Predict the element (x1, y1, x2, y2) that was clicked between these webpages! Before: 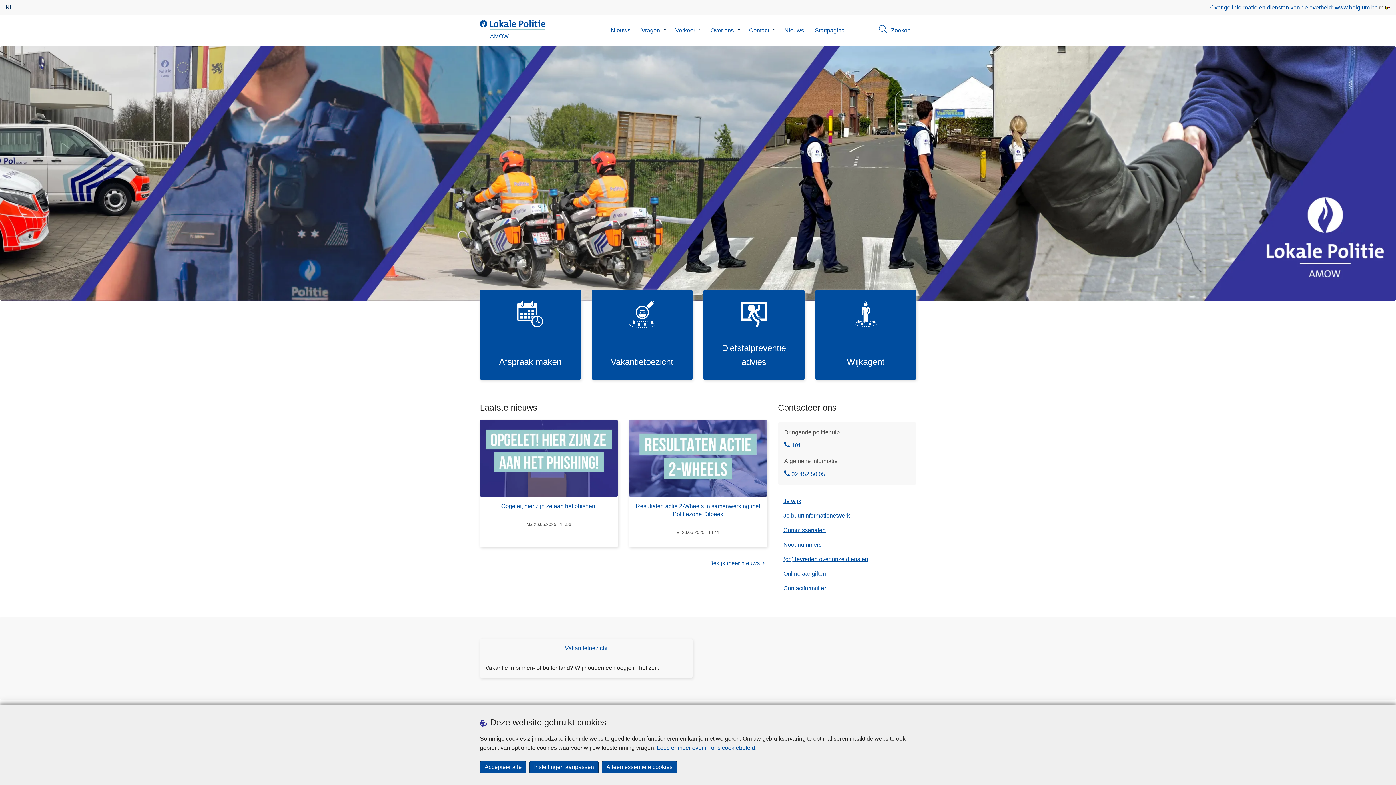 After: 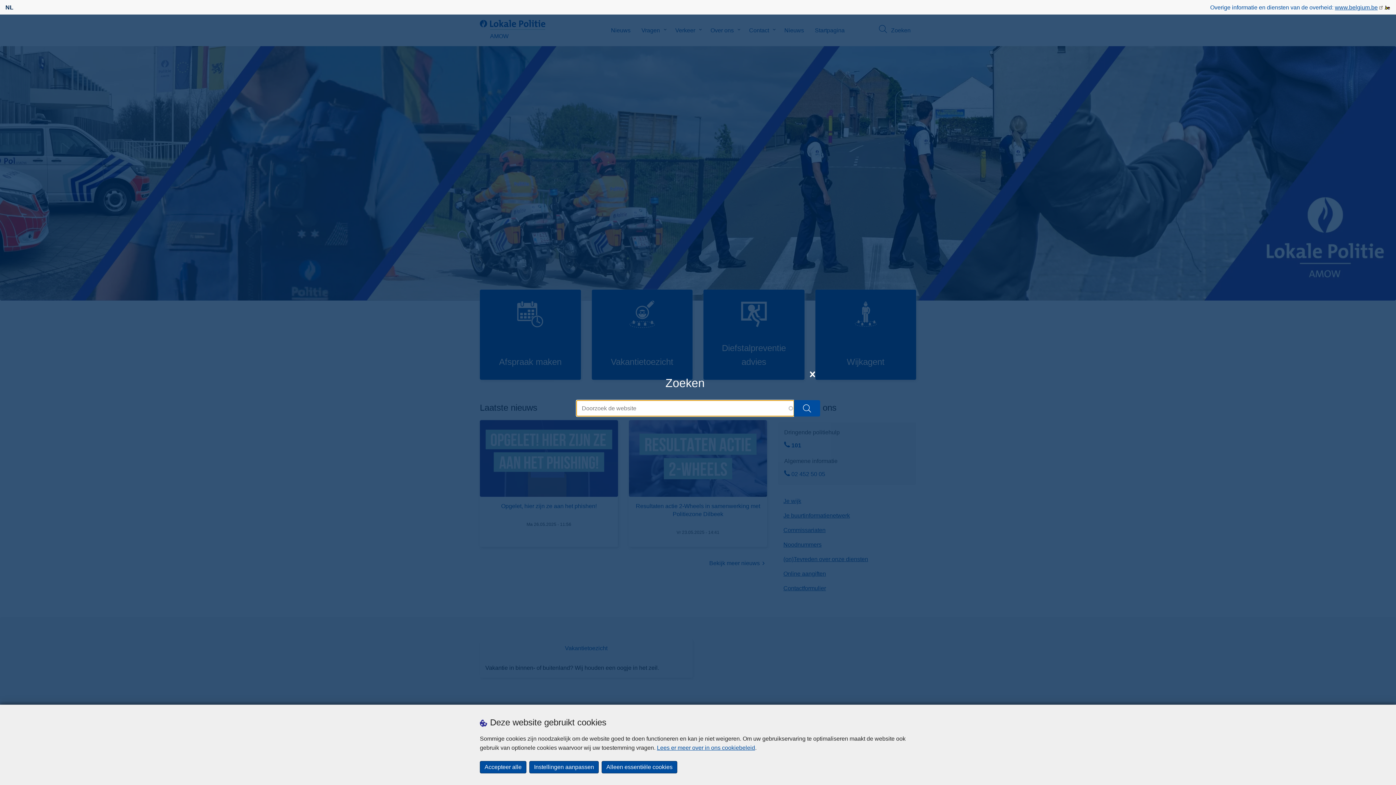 Action: label: Zoeken bbox: (872, 14, 916, 46)